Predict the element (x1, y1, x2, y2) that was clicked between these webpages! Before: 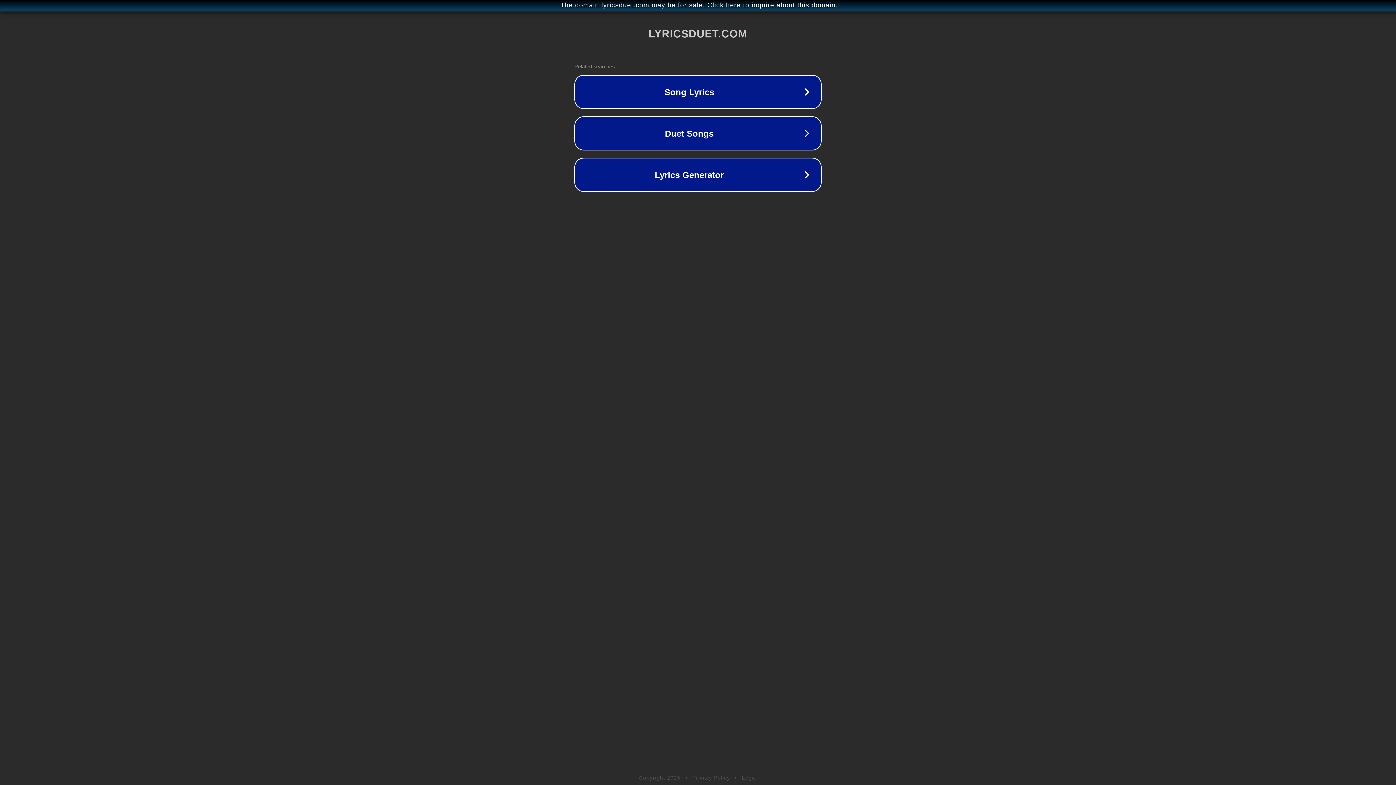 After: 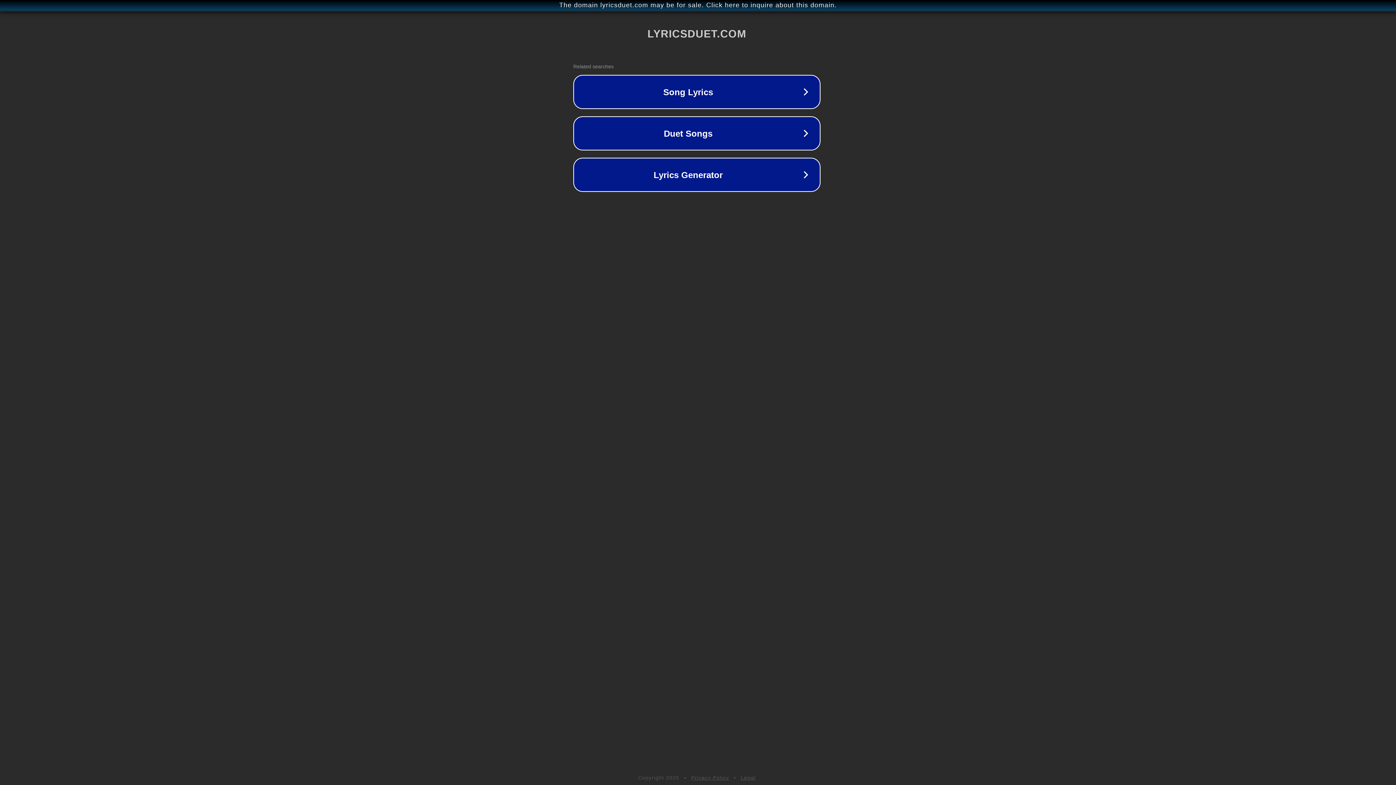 Action: bbox: (1, 1, 1397, 9) label: The domain lyricsduet.com may be for sale. Click here to inquire about this domain.